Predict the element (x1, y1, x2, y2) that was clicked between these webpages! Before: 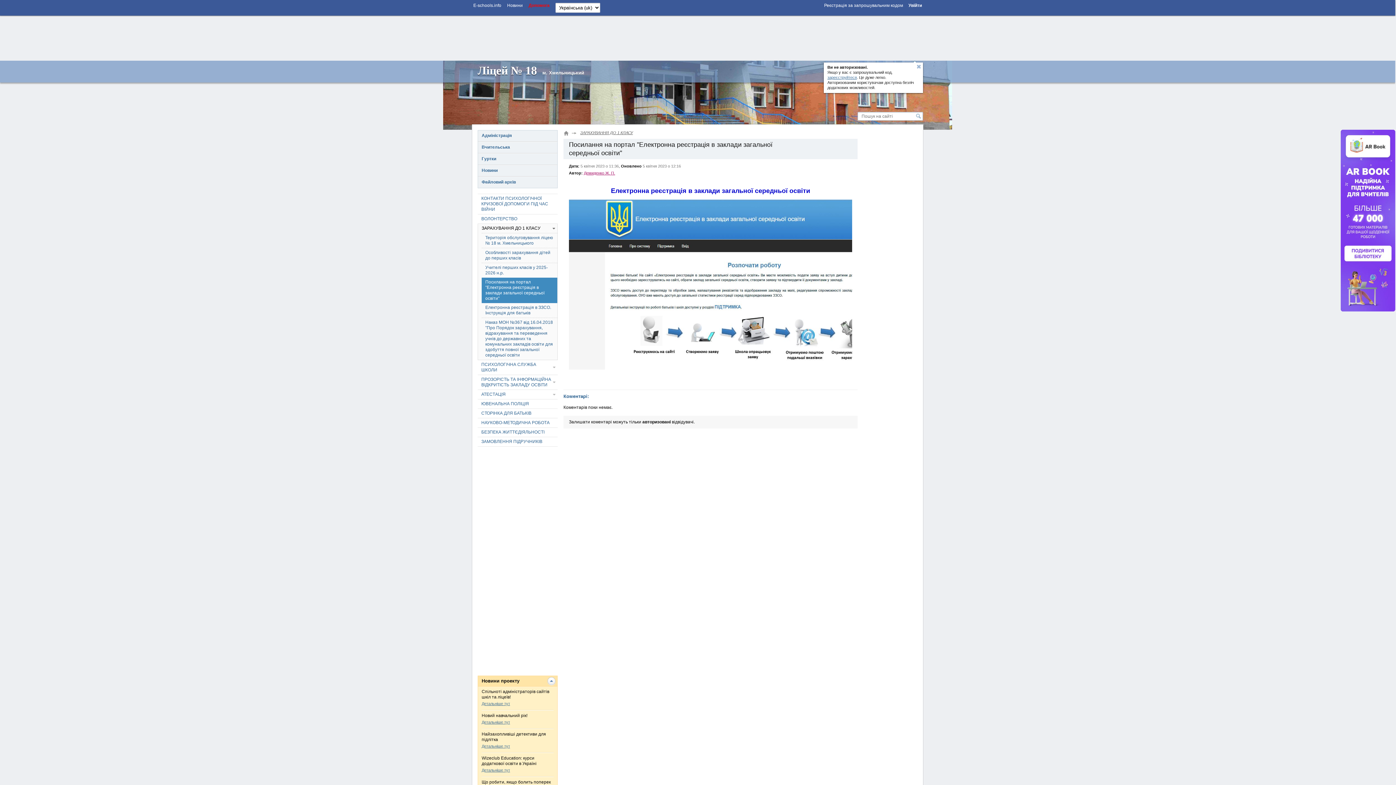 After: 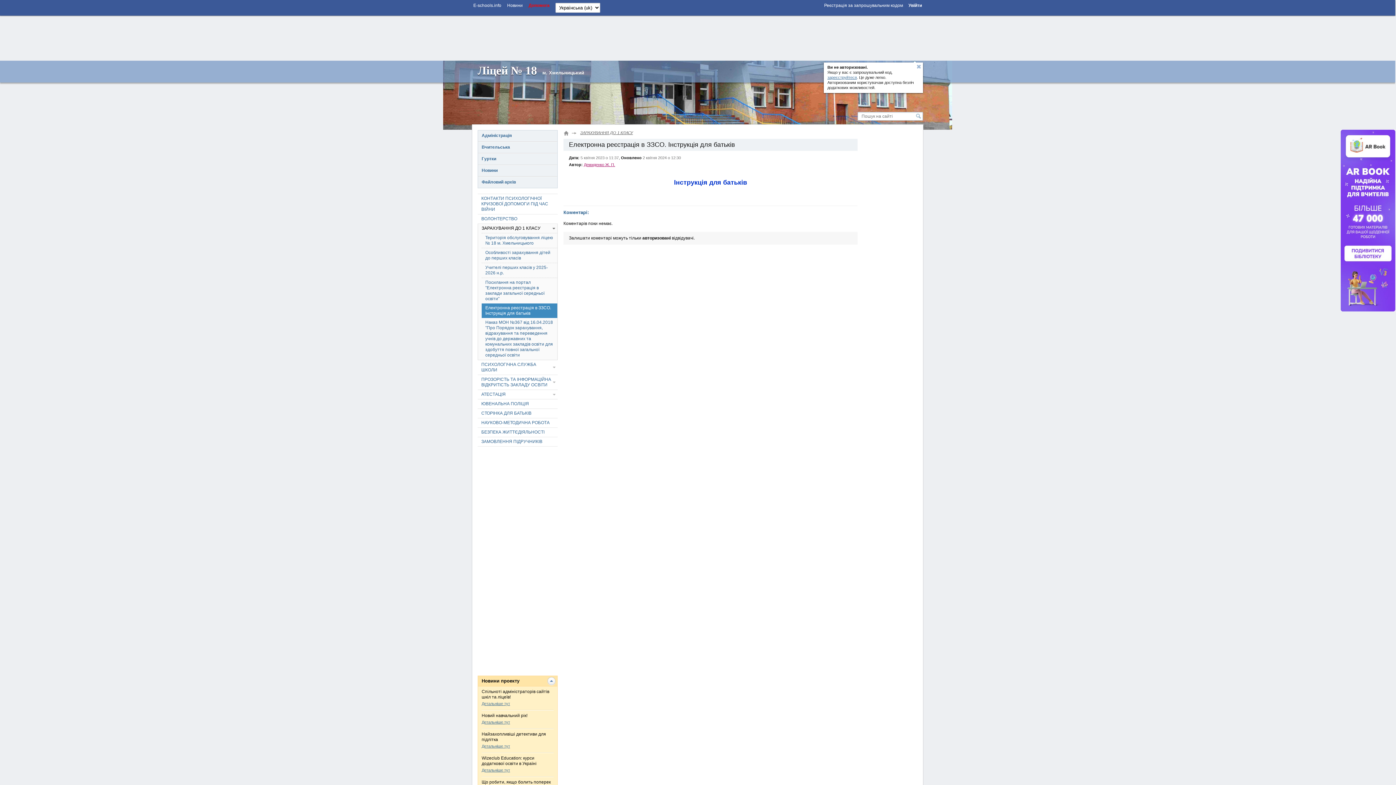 Action: label: Електронна реєстрація в ЗЗСО. Інструкція для батьків bbox: (481, 302, 557, 317)